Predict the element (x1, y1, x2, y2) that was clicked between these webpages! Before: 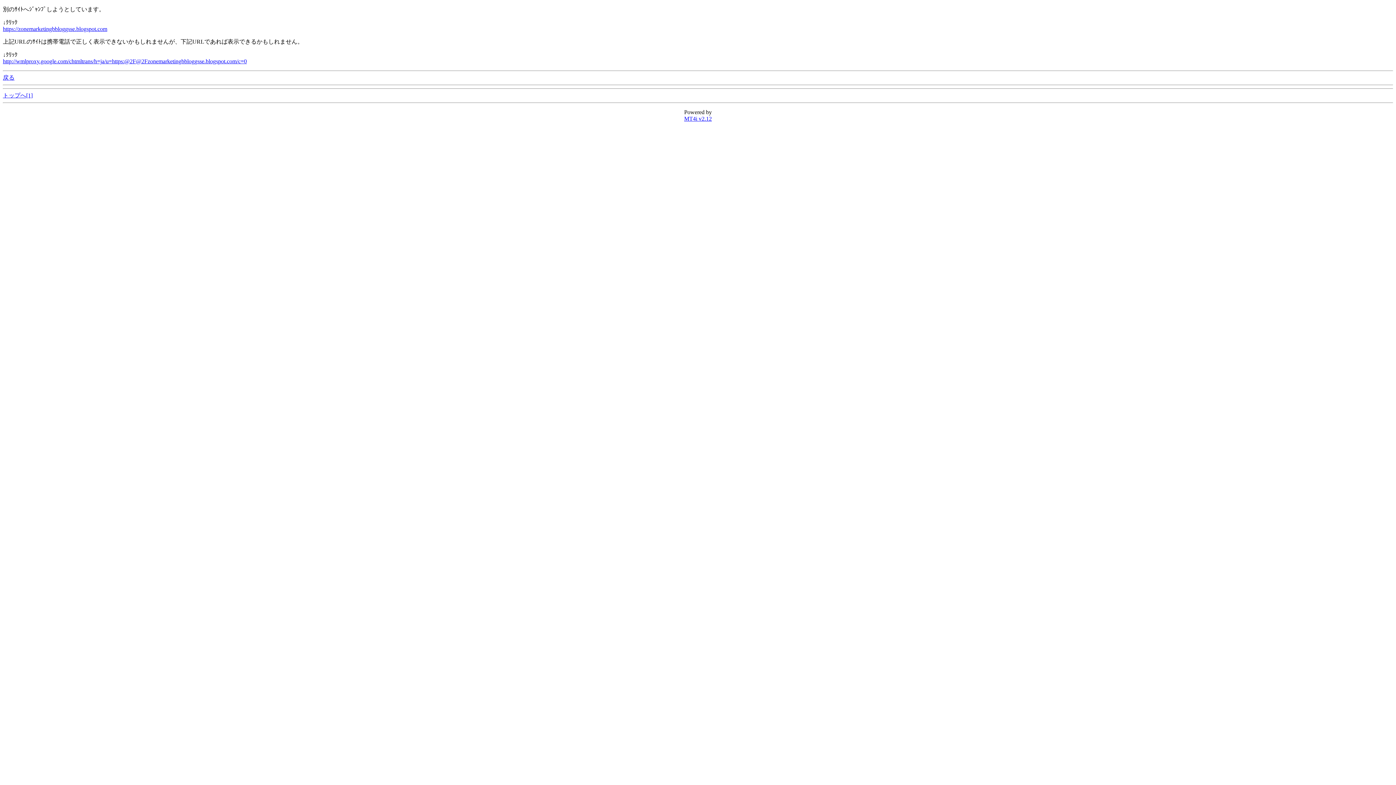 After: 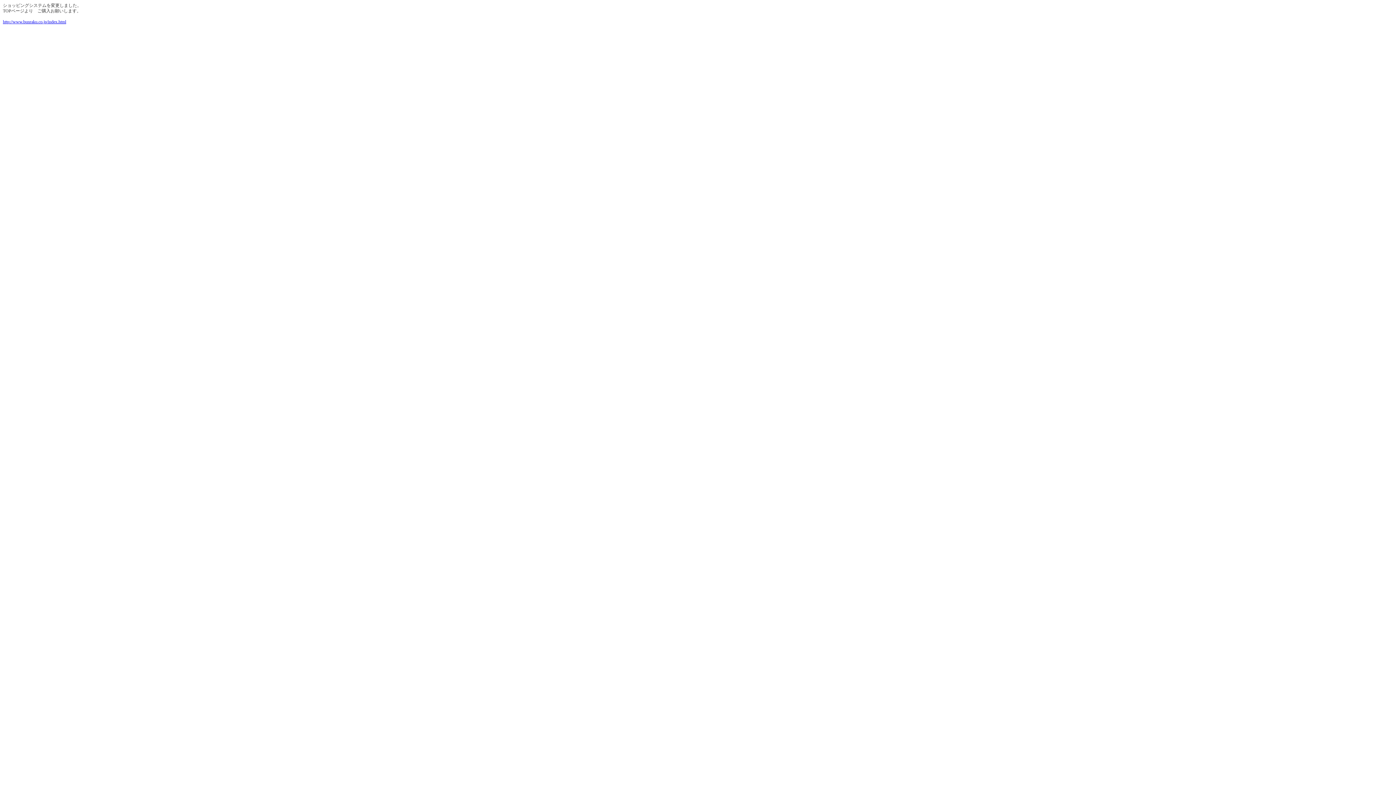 Action: label: トップへ[1] bbox: (2, 92, 32, 98)